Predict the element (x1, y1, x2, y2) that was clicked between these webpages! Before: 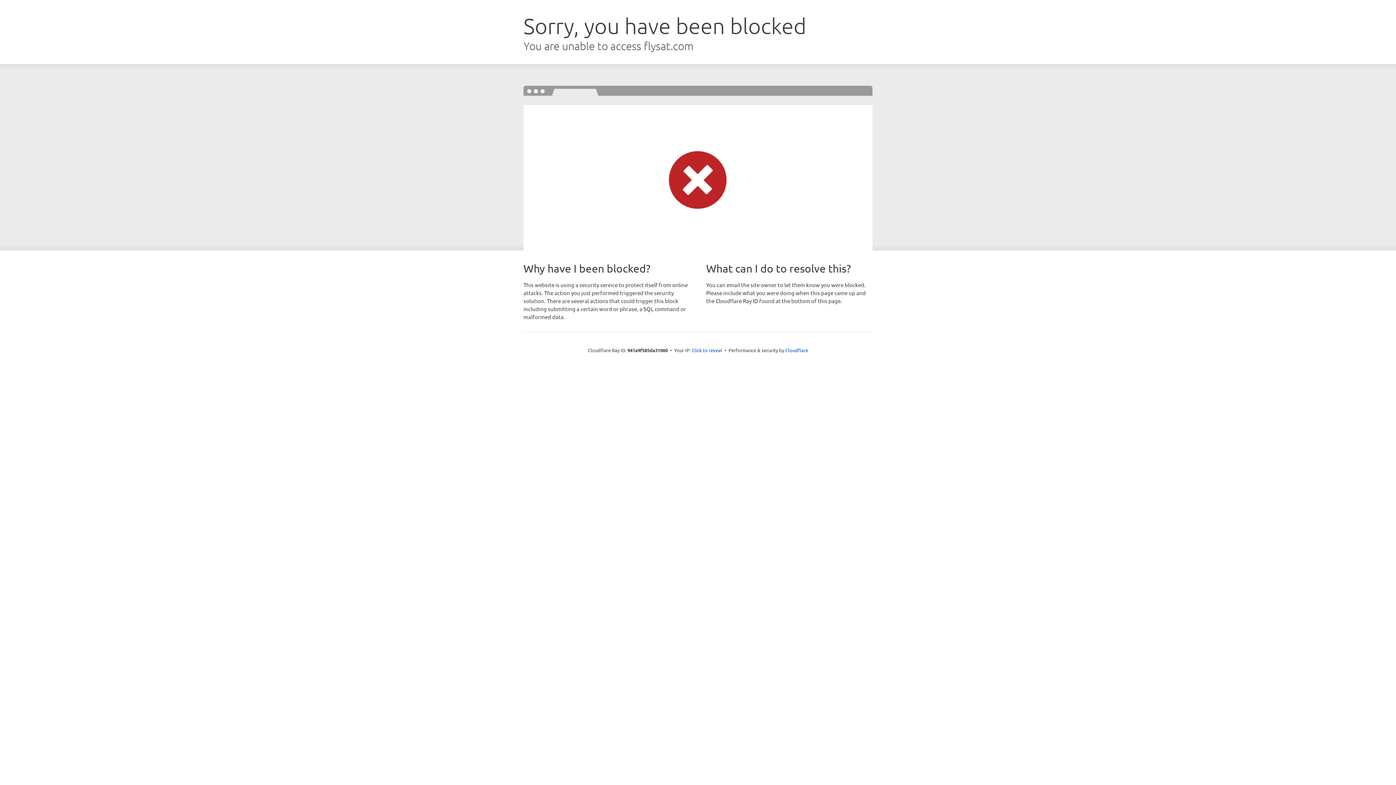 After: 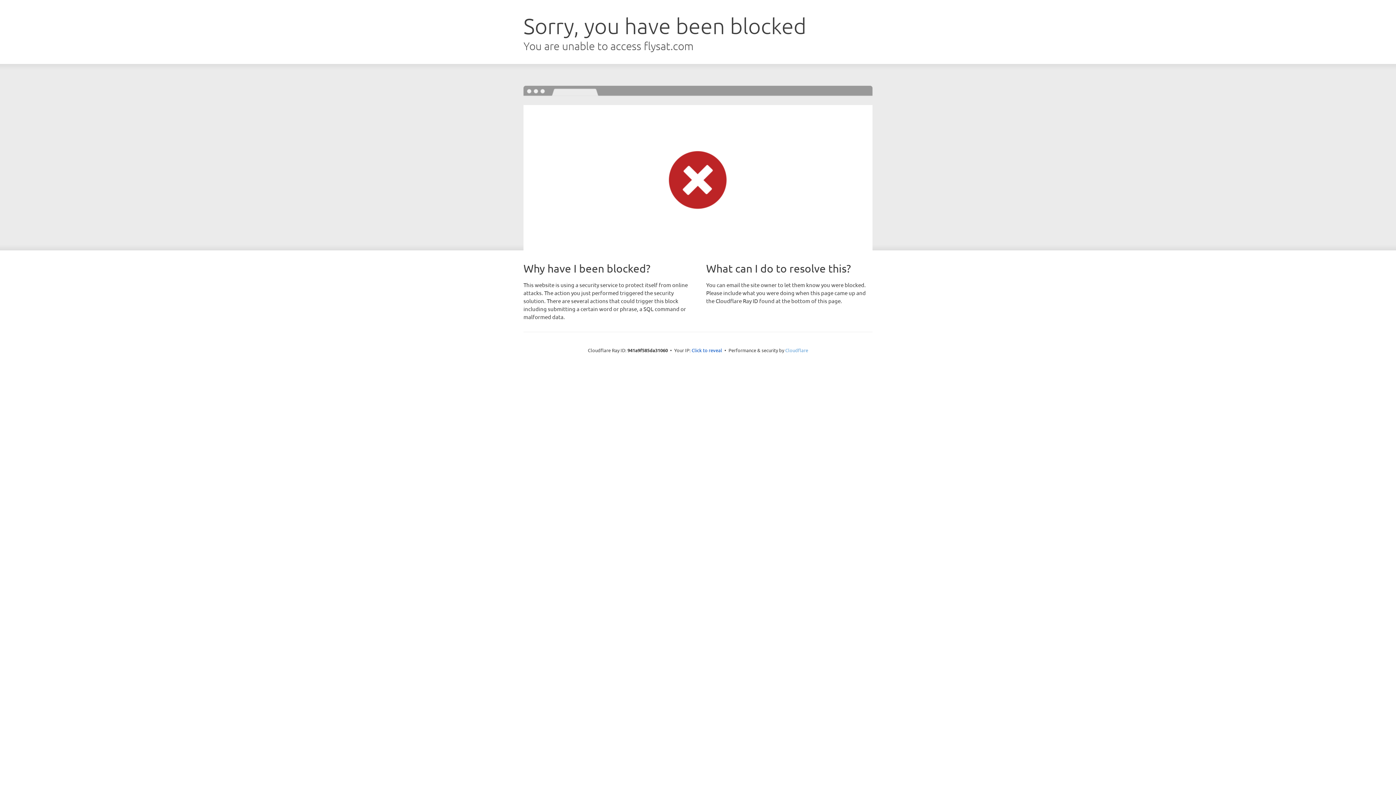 Action: bbox: (785, 347, 808, 353) label: Cloudflare